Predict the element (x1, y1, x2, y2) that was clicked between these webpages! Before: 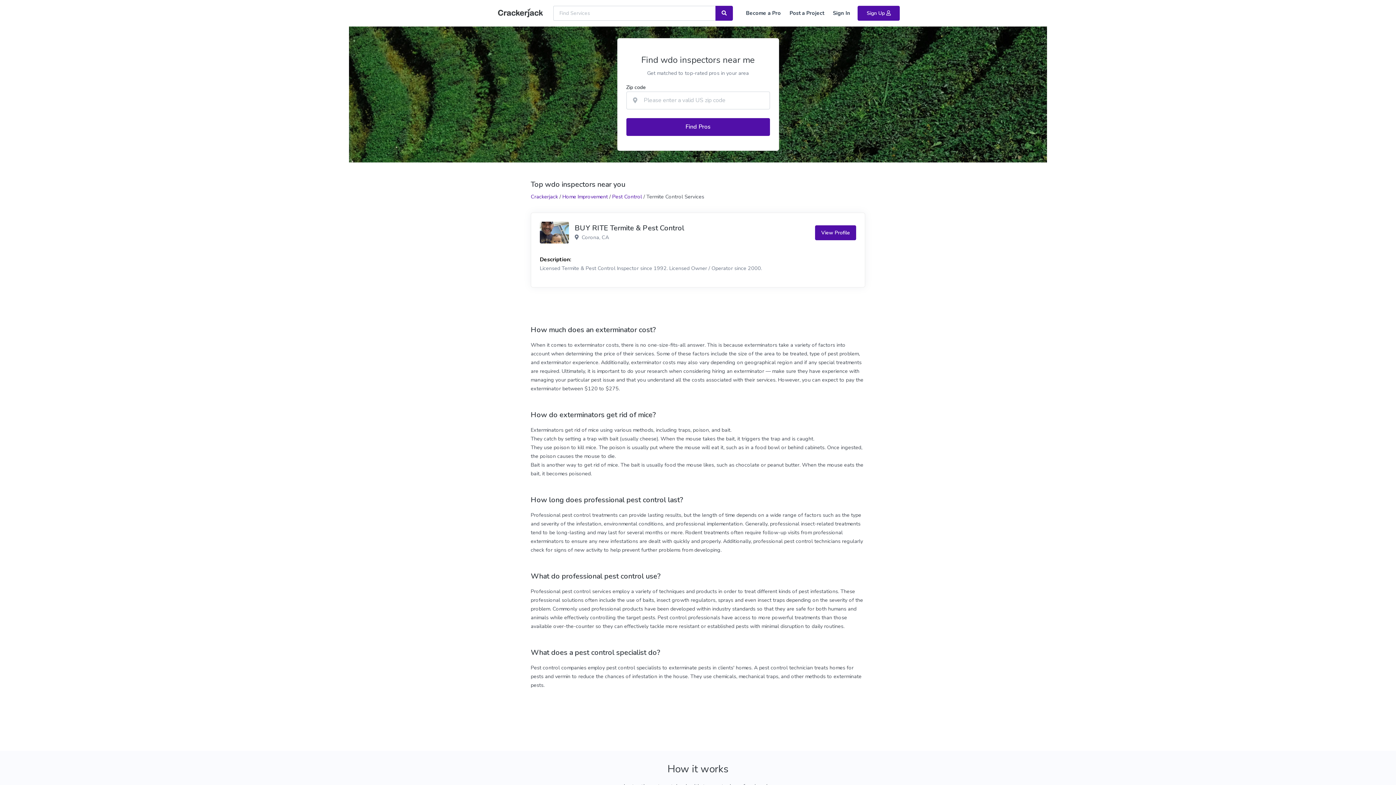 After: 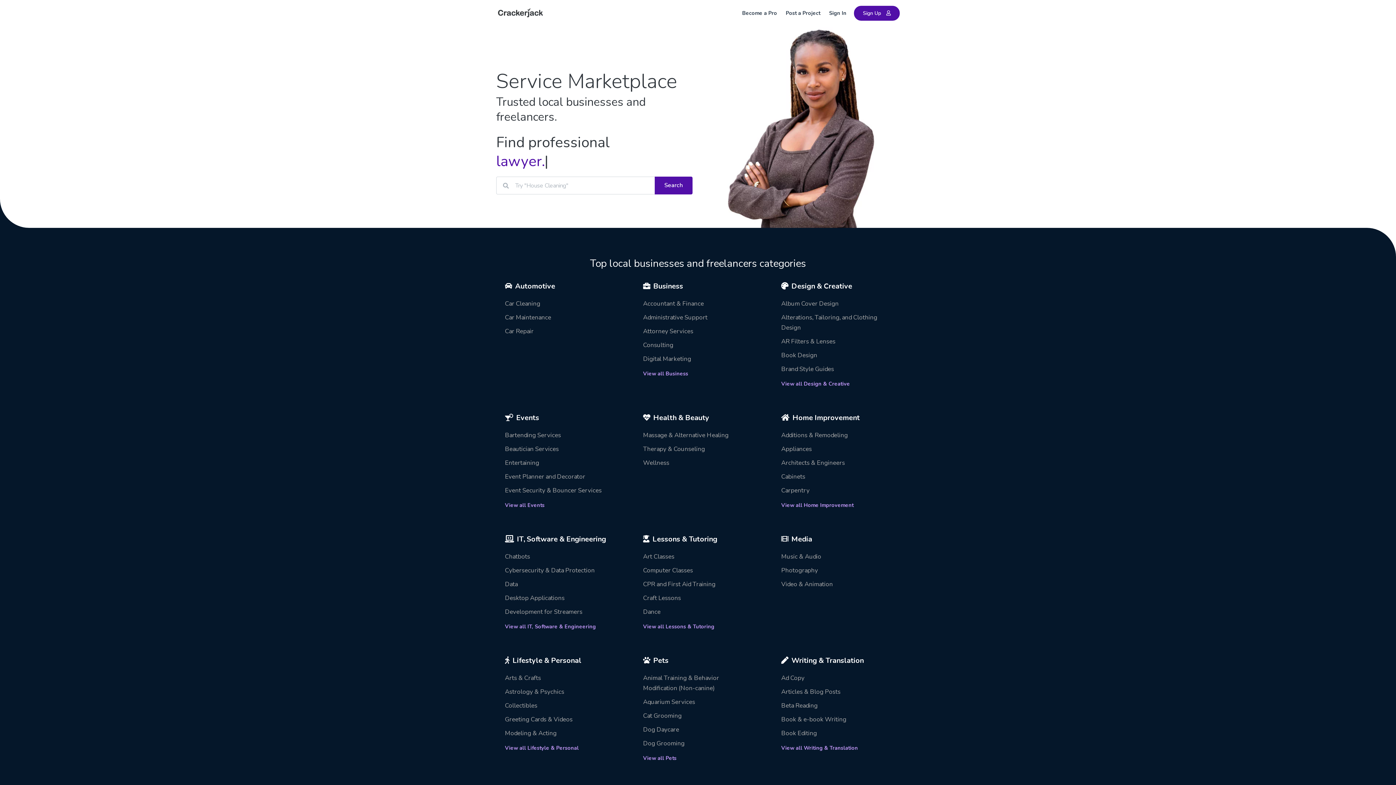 Action: bbox: (496, 5, 544, 20)